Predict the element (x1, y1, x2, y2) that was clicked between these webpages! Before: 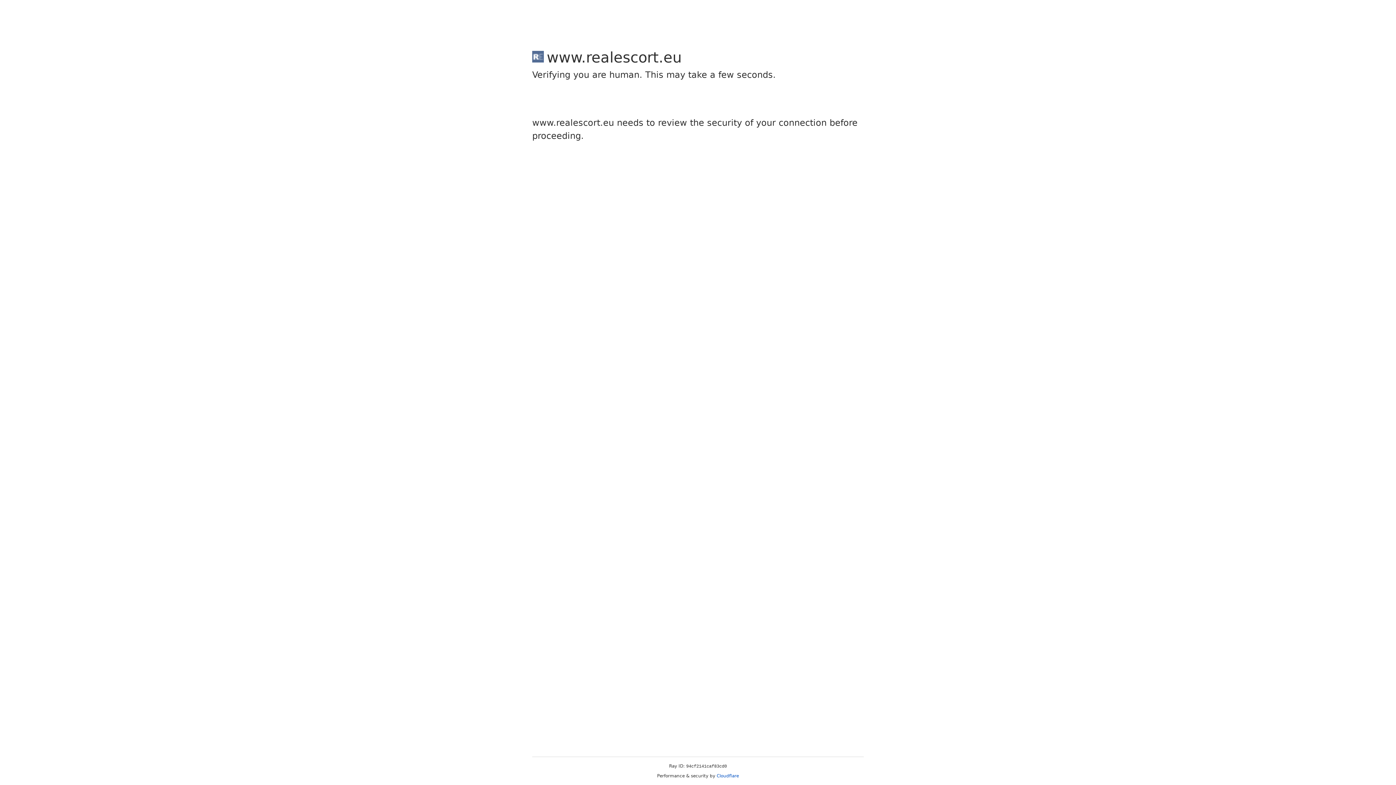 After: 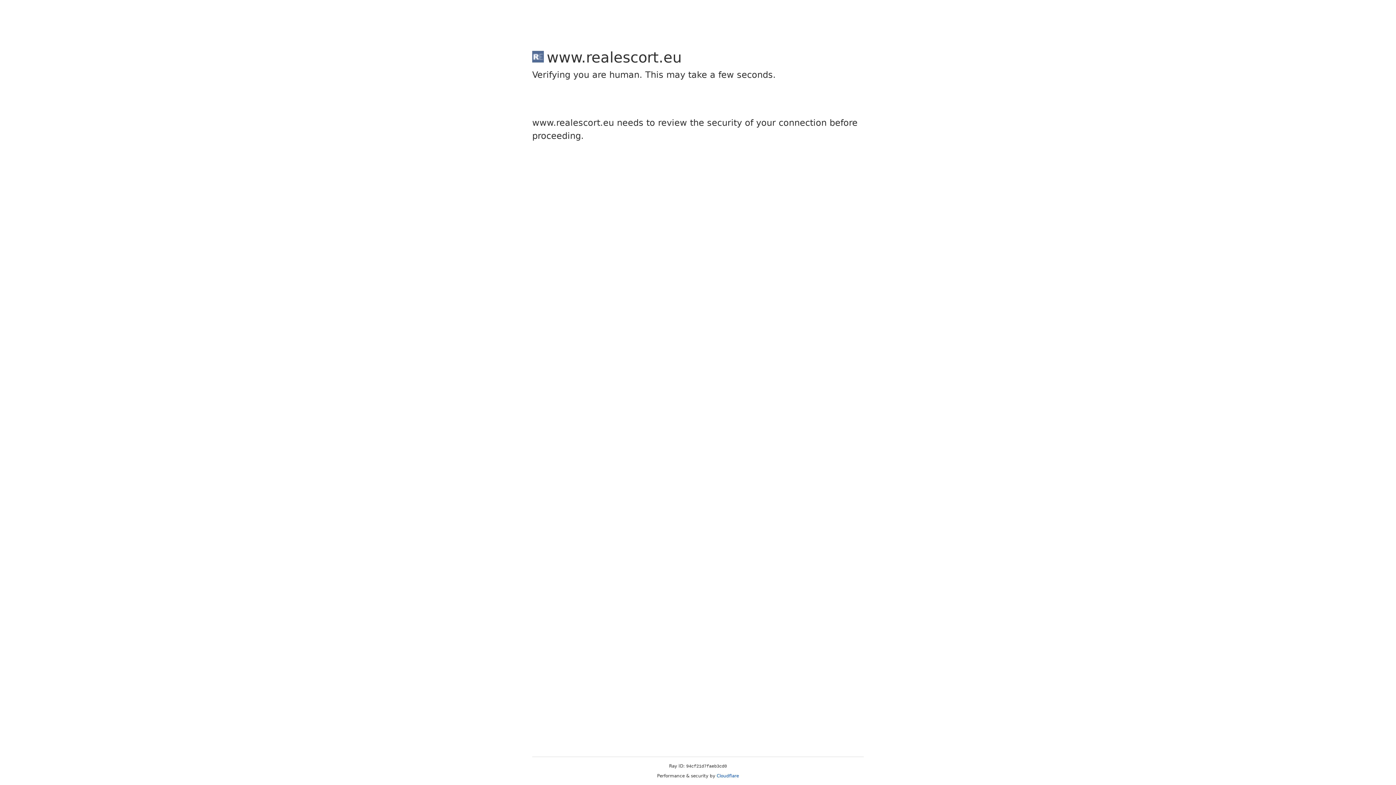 Action: label: Cloudflare bbox: (716, 773, 739, 778)